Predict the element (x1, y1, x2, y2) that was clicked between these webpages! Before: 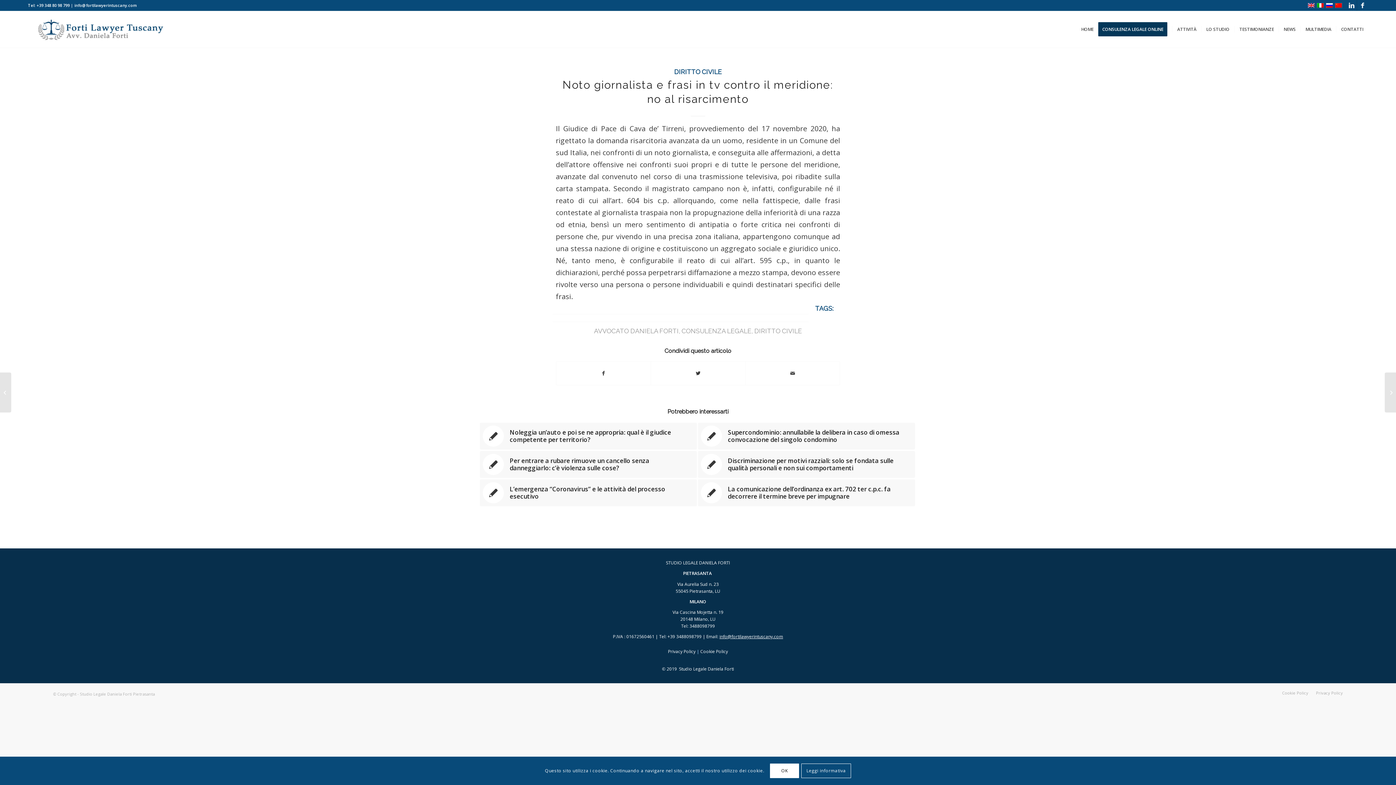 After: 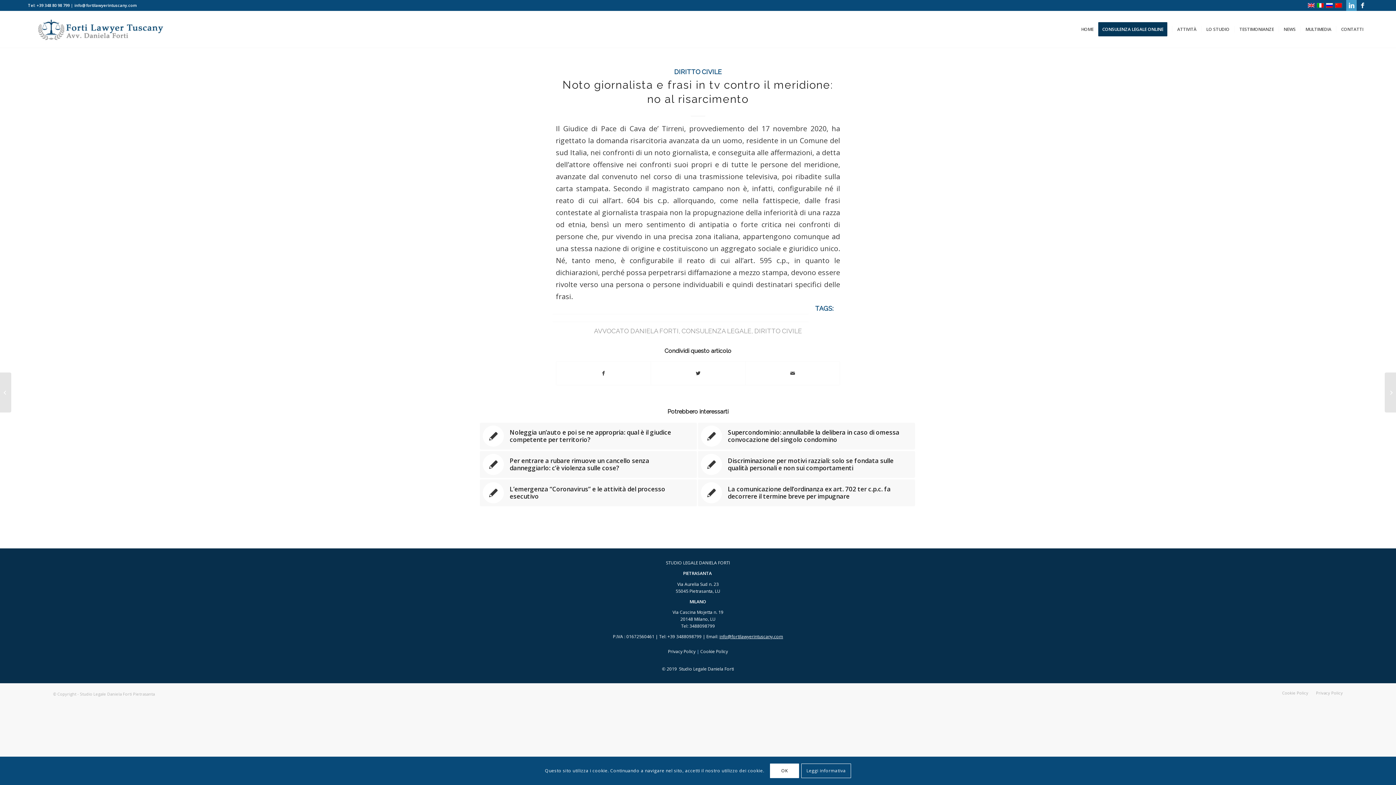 Action: bbox: (1346, 0, 1357, 10)